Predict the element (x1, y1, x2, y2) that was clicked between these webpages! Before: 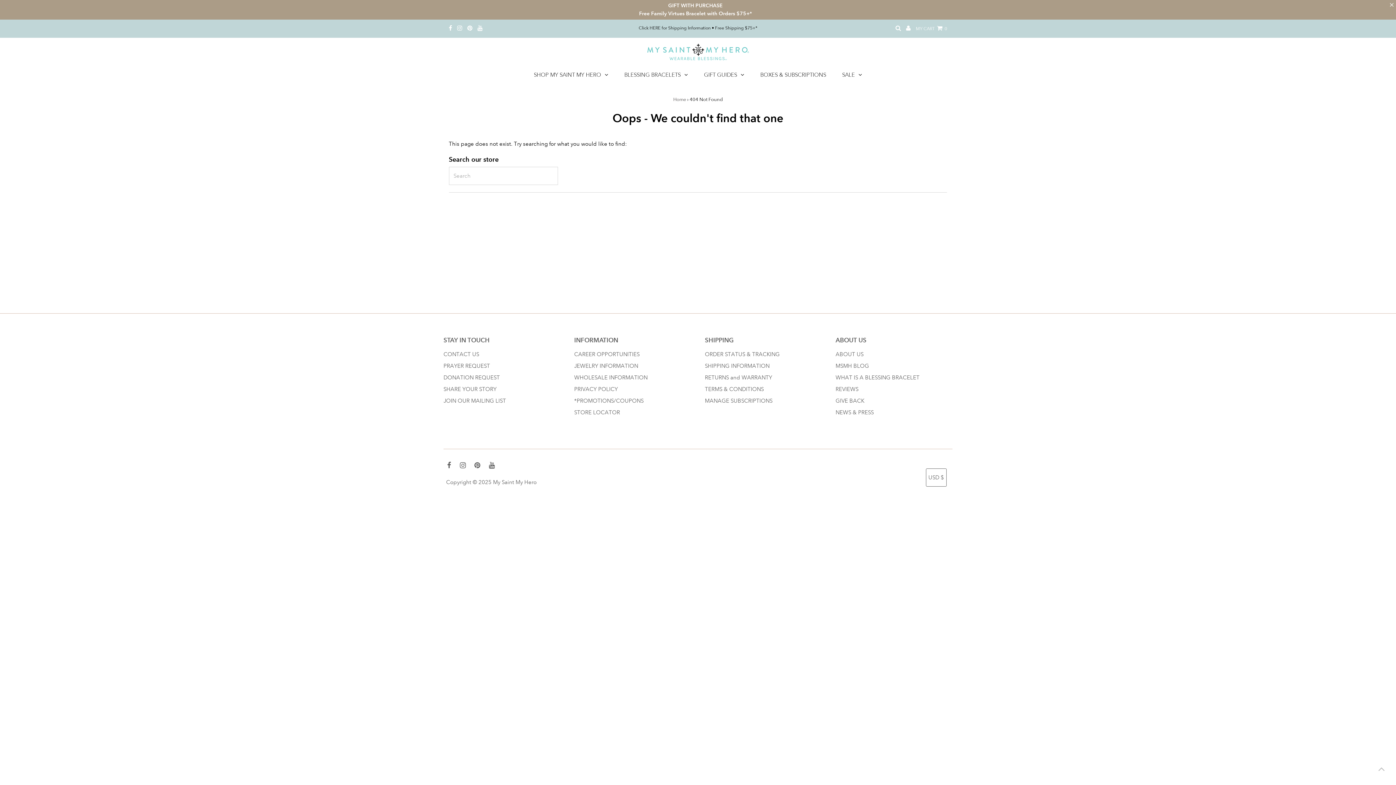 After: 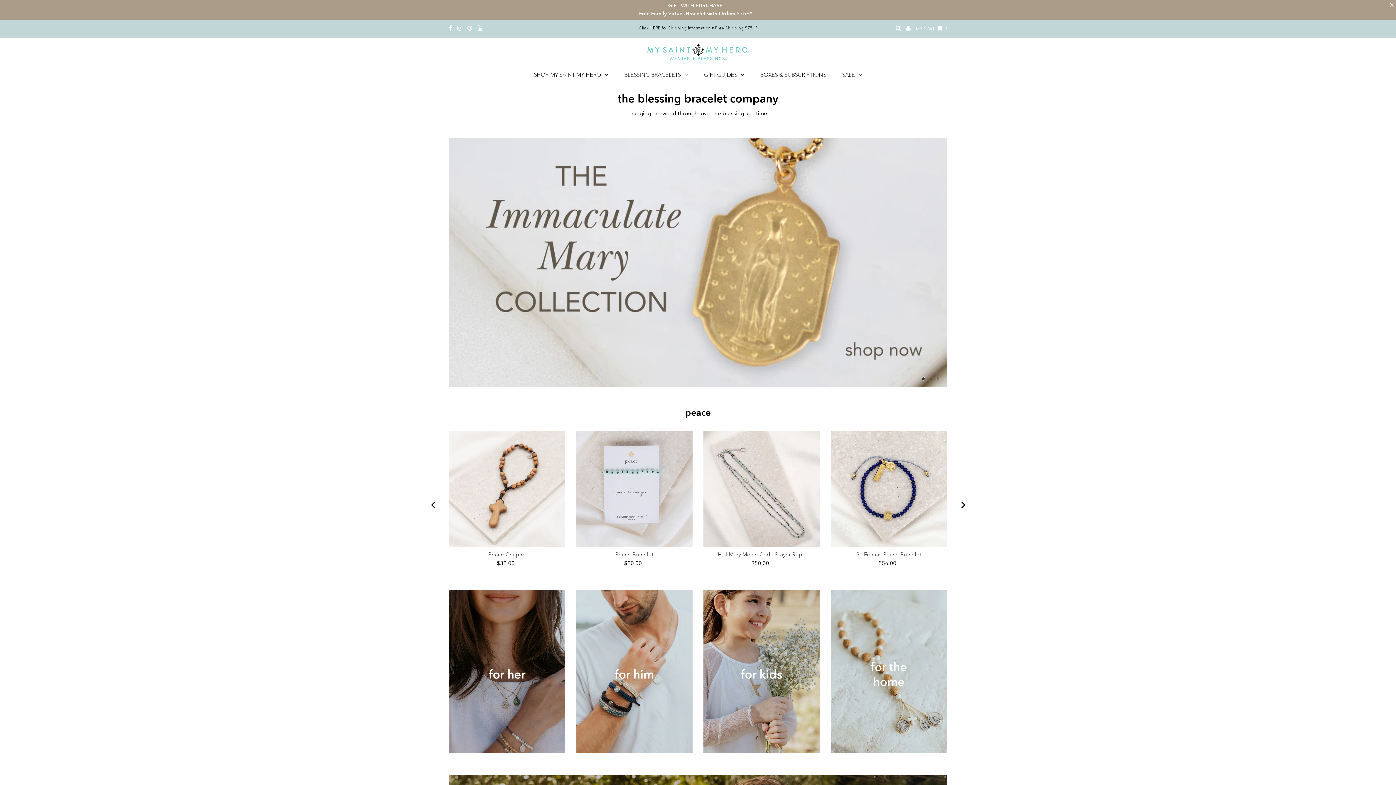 Action: bbox: (647, 32, 749, 46)